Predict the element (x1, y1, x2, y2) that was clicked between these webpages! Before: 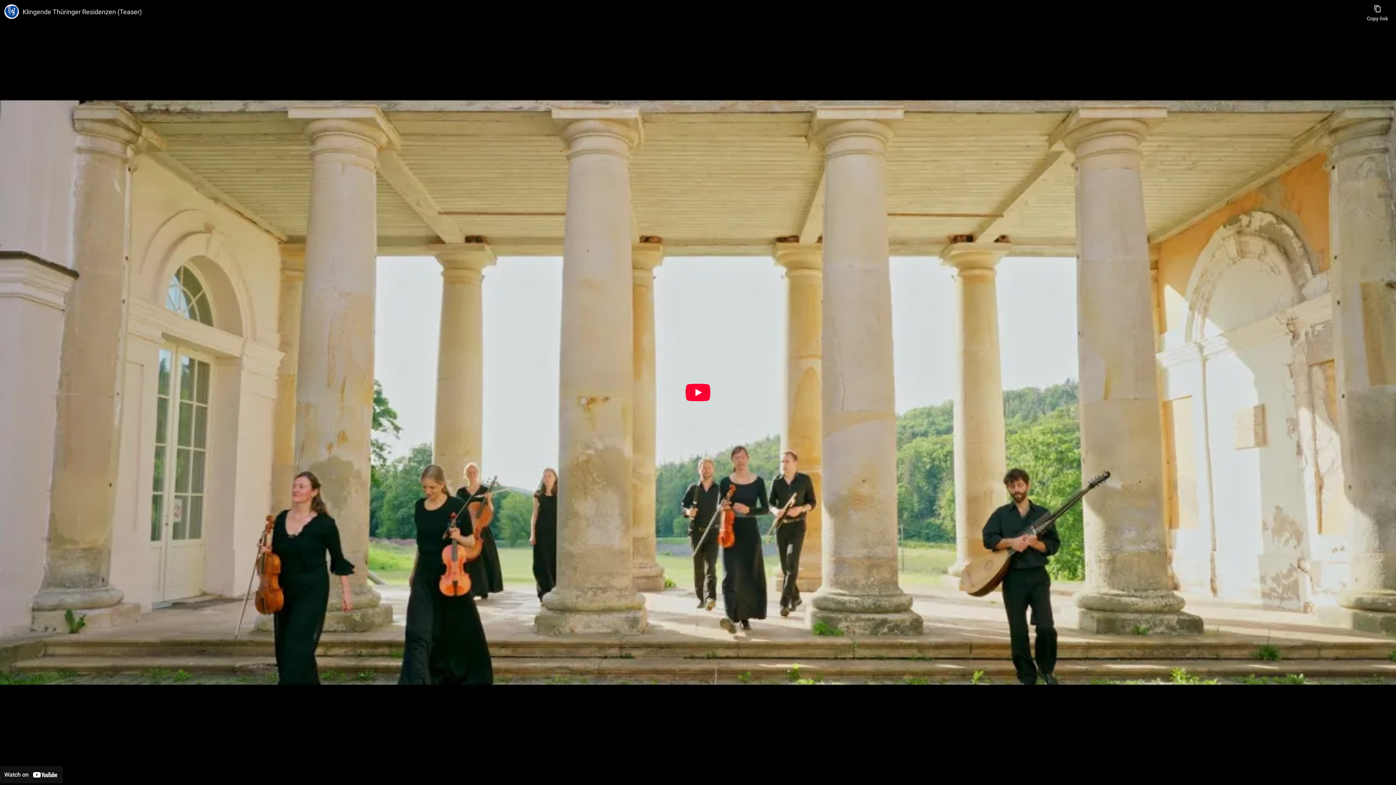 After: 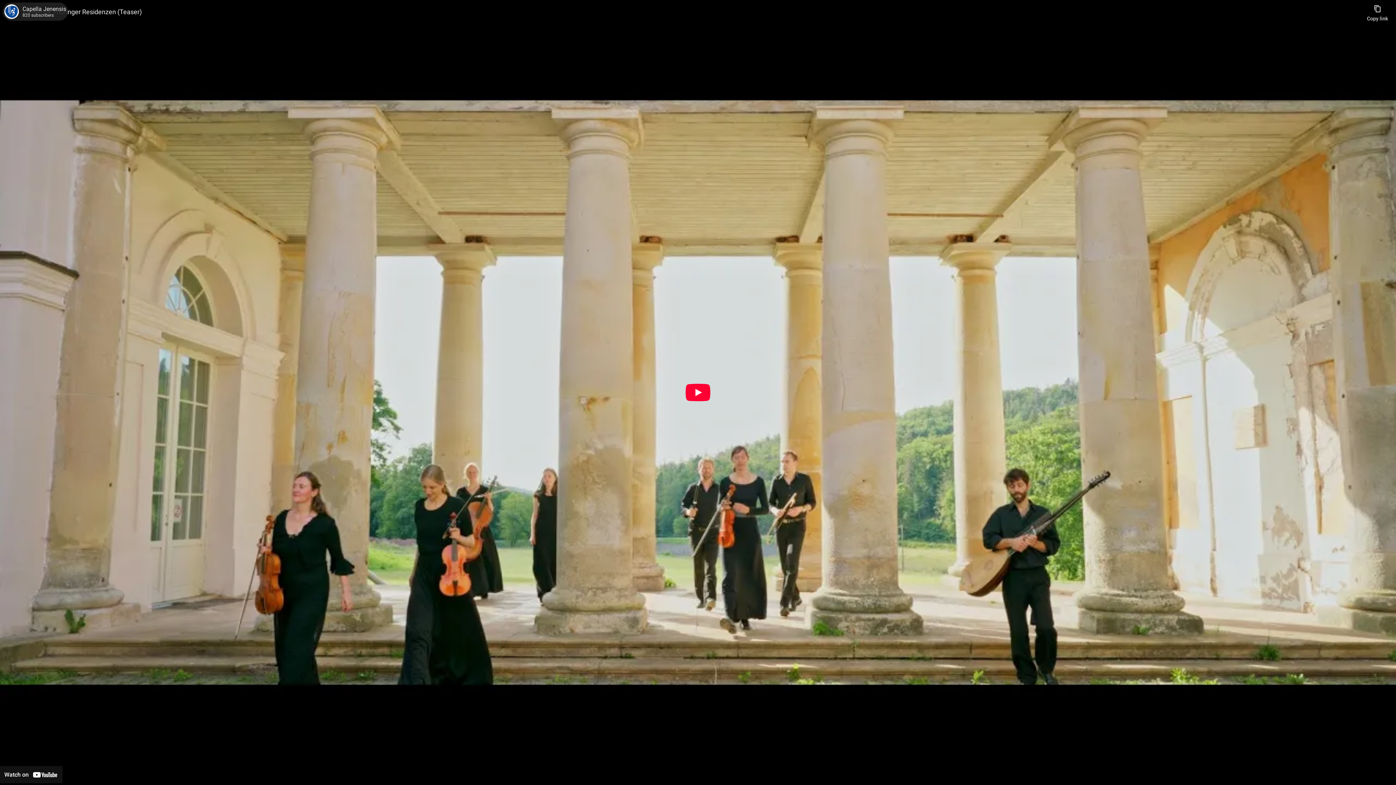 Action: label: Photo image of Capella Jenensis bbox: (4, 4, 18, 18)